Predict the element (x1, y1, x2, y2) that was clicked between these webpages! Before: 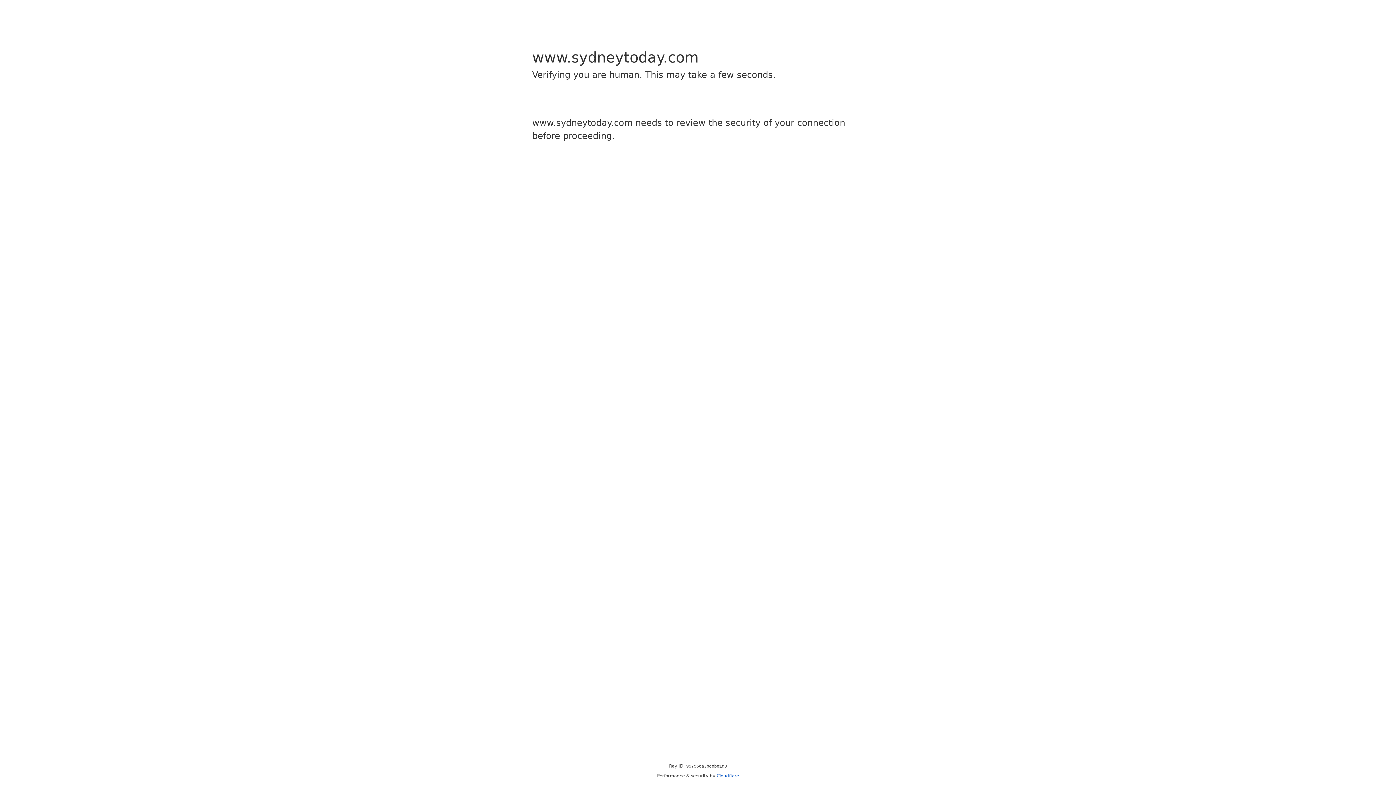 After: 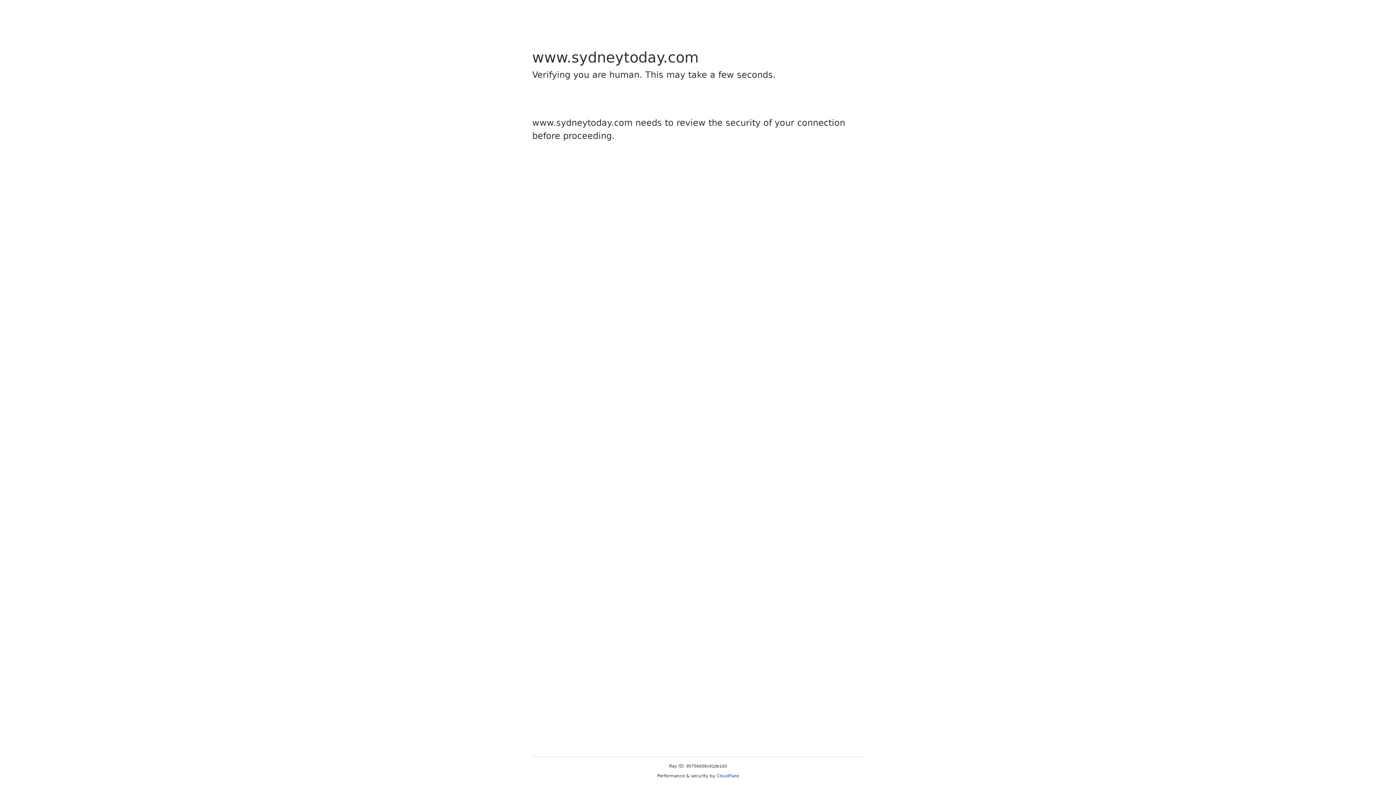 Action: bbox: (716, 773, 739, 778) label: Cloudflare